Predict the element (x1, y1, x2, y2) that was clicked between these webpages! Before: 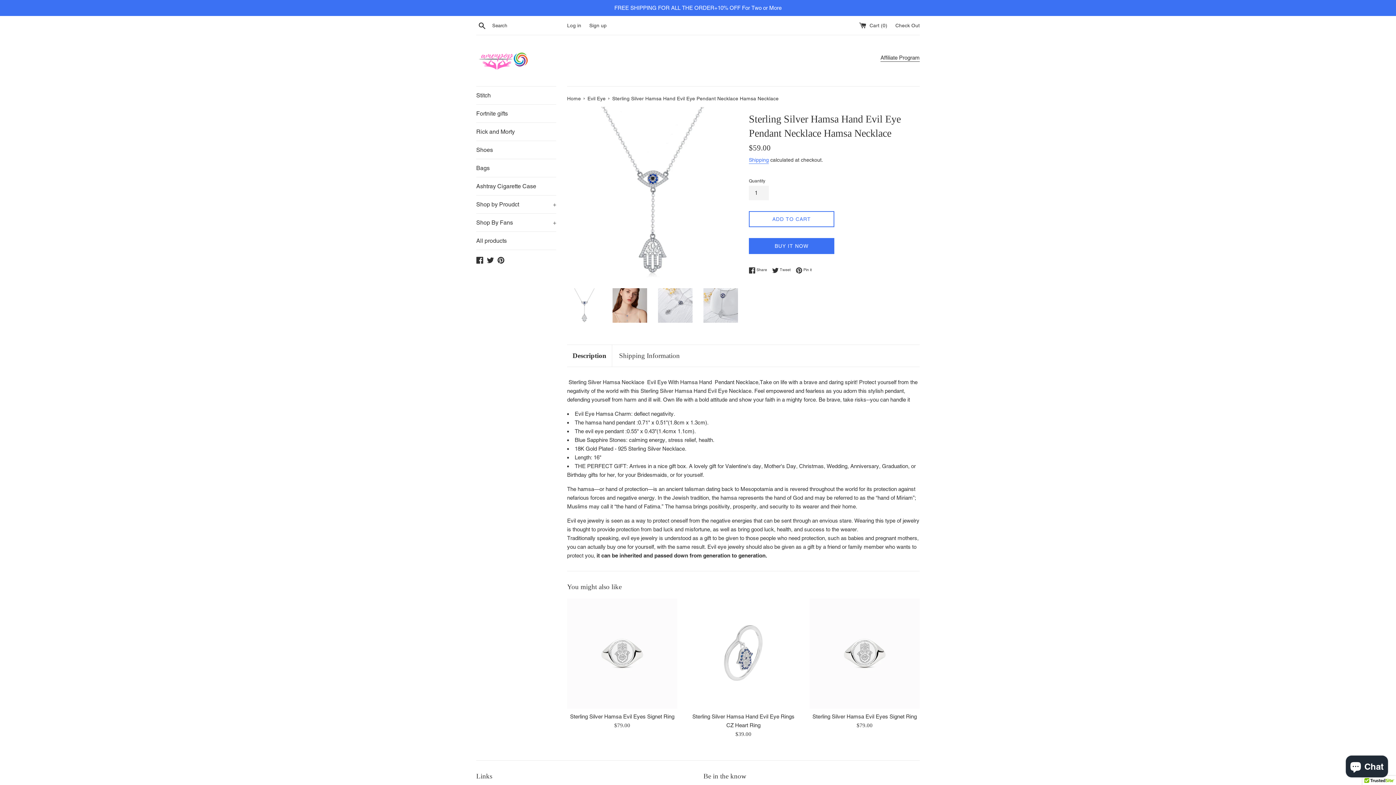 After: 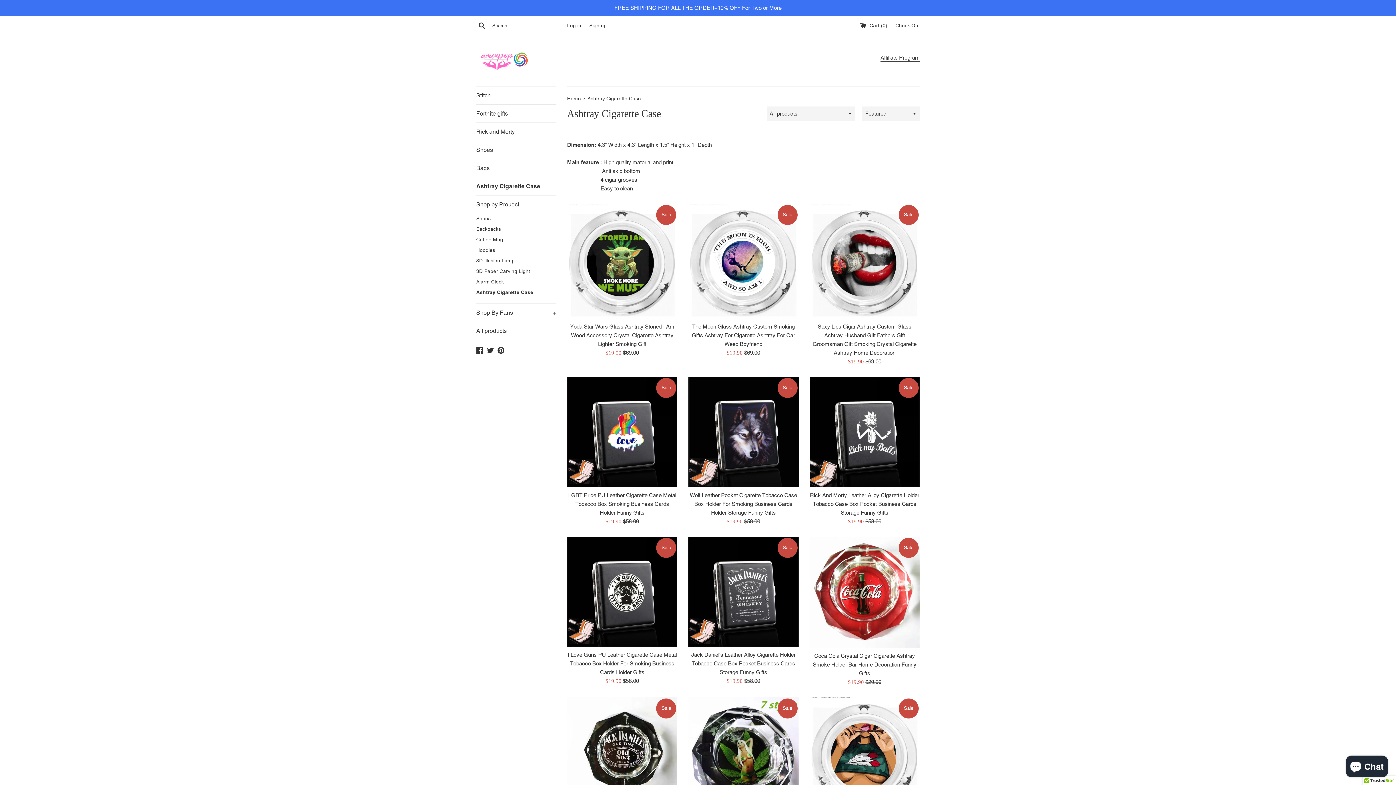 Action: label: Ashtray Cigarette Case bbox: (476, 177, 556, 195)